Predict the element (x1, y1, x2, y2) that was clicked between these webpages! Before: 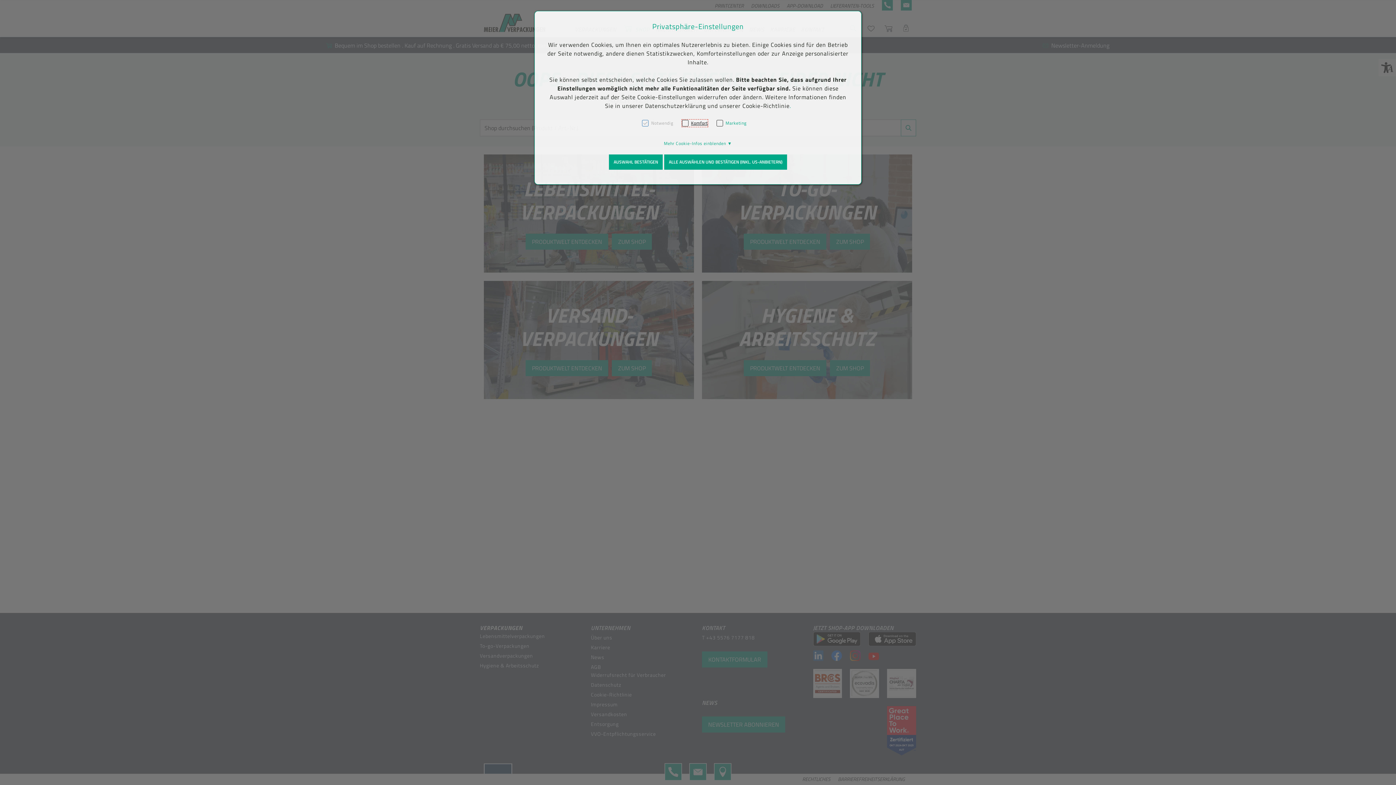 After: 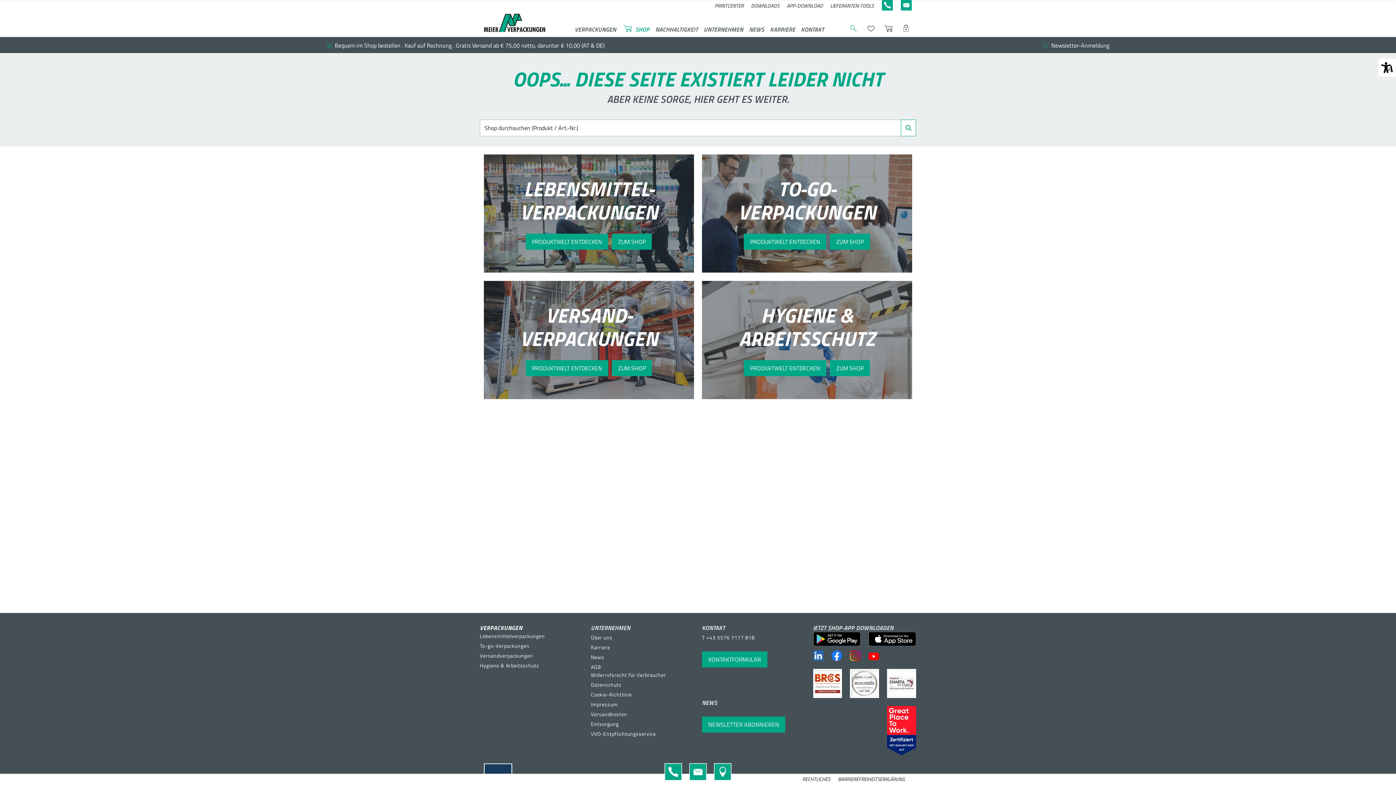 Action: label: AUSWAHL BESTÄTIGEN bbox: (609, 154, 662, 169)